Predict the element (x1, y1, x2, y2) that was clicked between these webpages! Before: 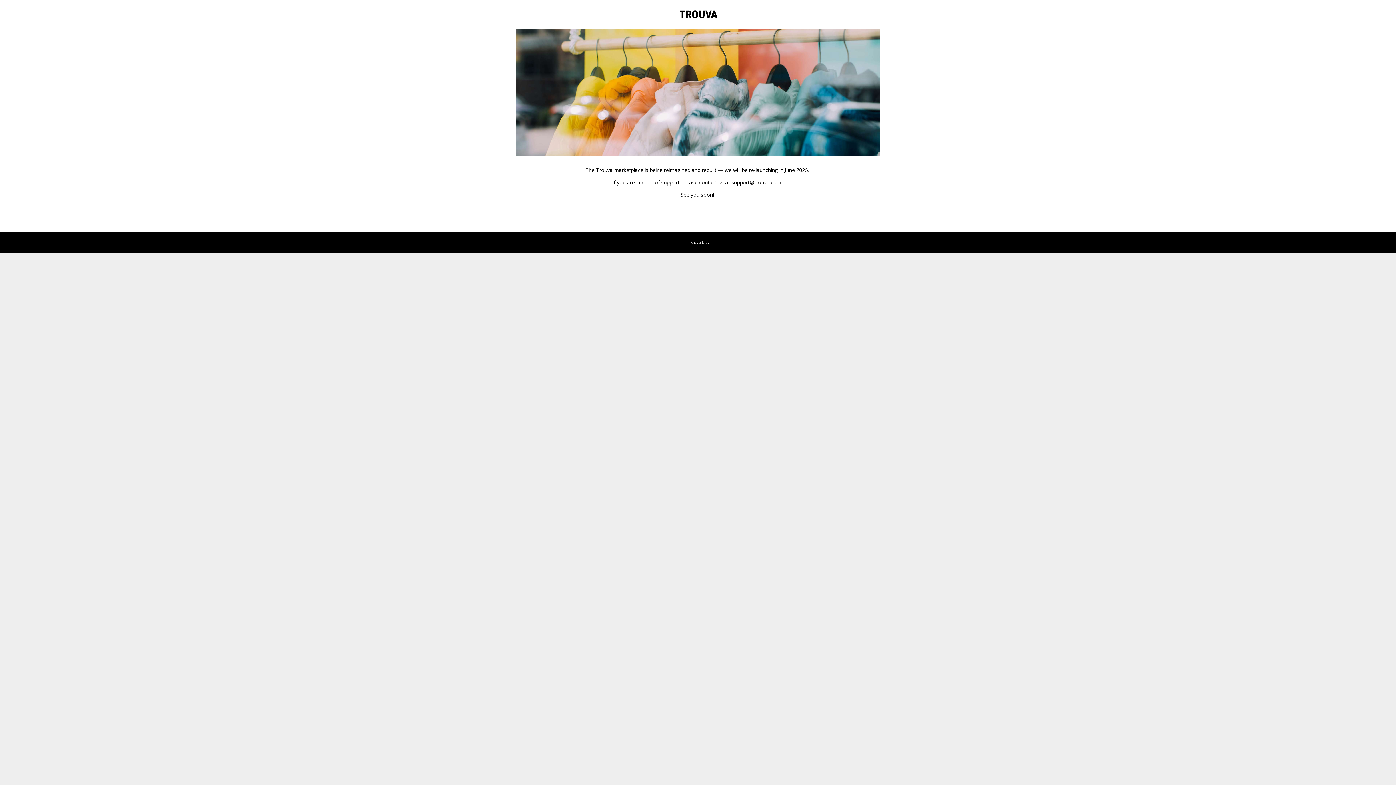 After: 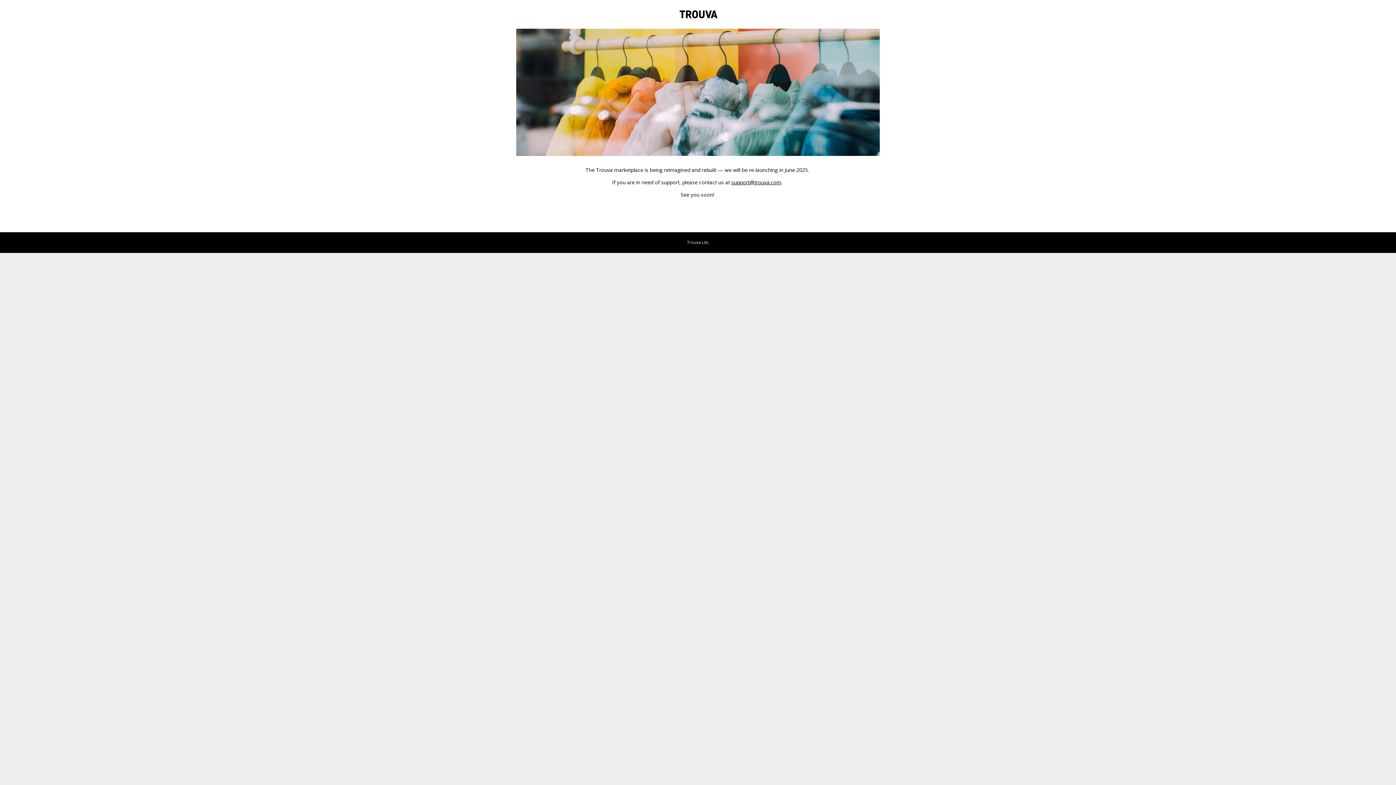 Action: label: support@trouva.com bbox: (731, 178, 781, 185)